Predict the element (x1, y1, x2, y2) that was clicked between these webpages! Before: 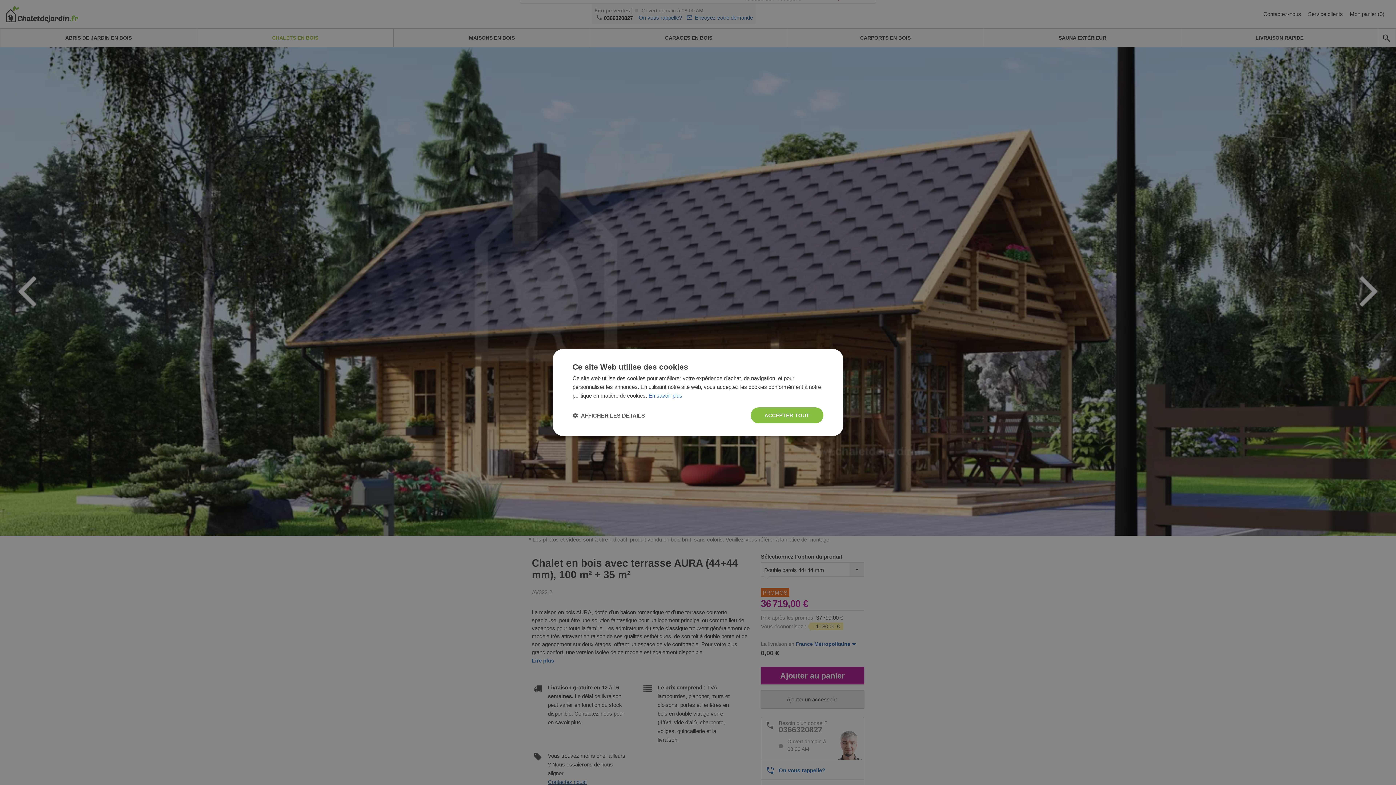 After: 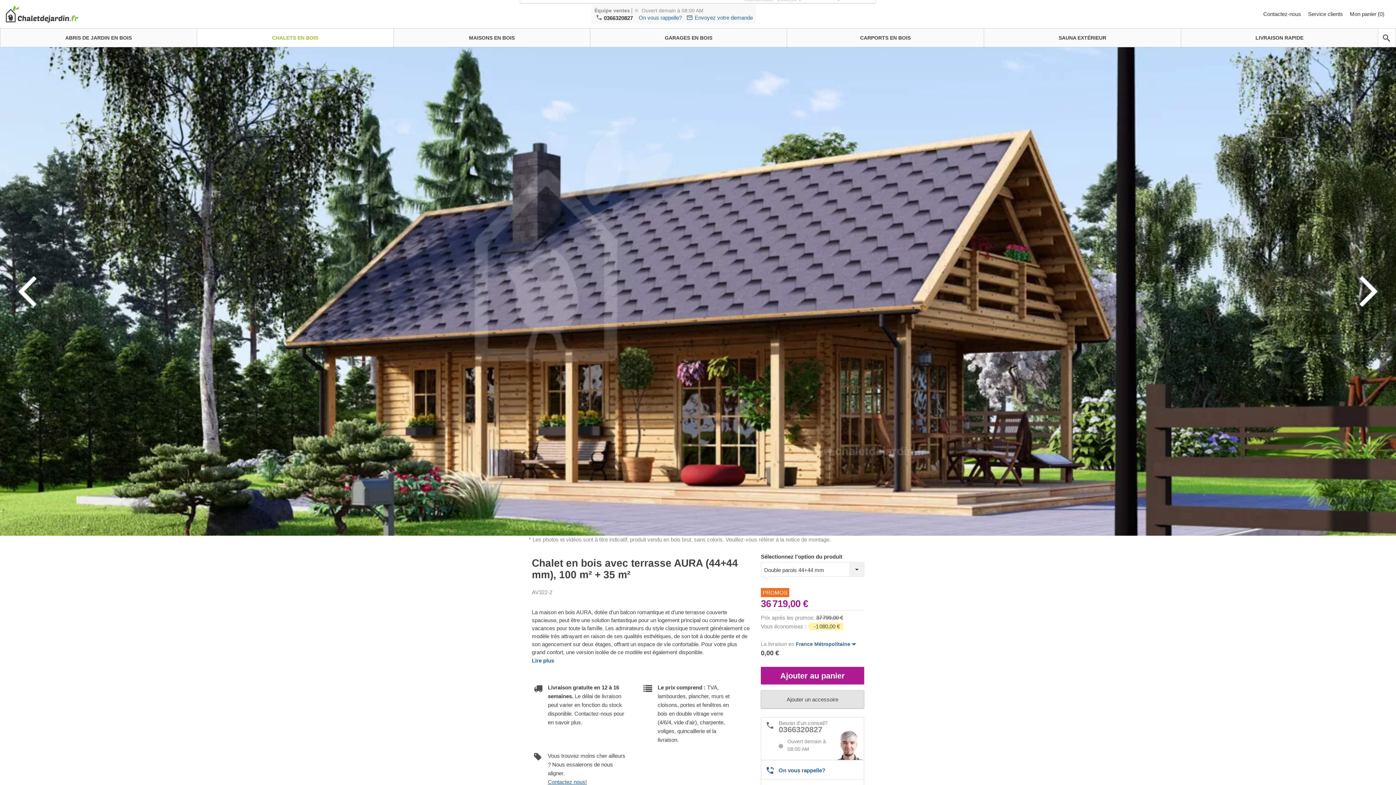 Action: bbox: (750, 407, 823, 423) label: ACCEPTER TOUT